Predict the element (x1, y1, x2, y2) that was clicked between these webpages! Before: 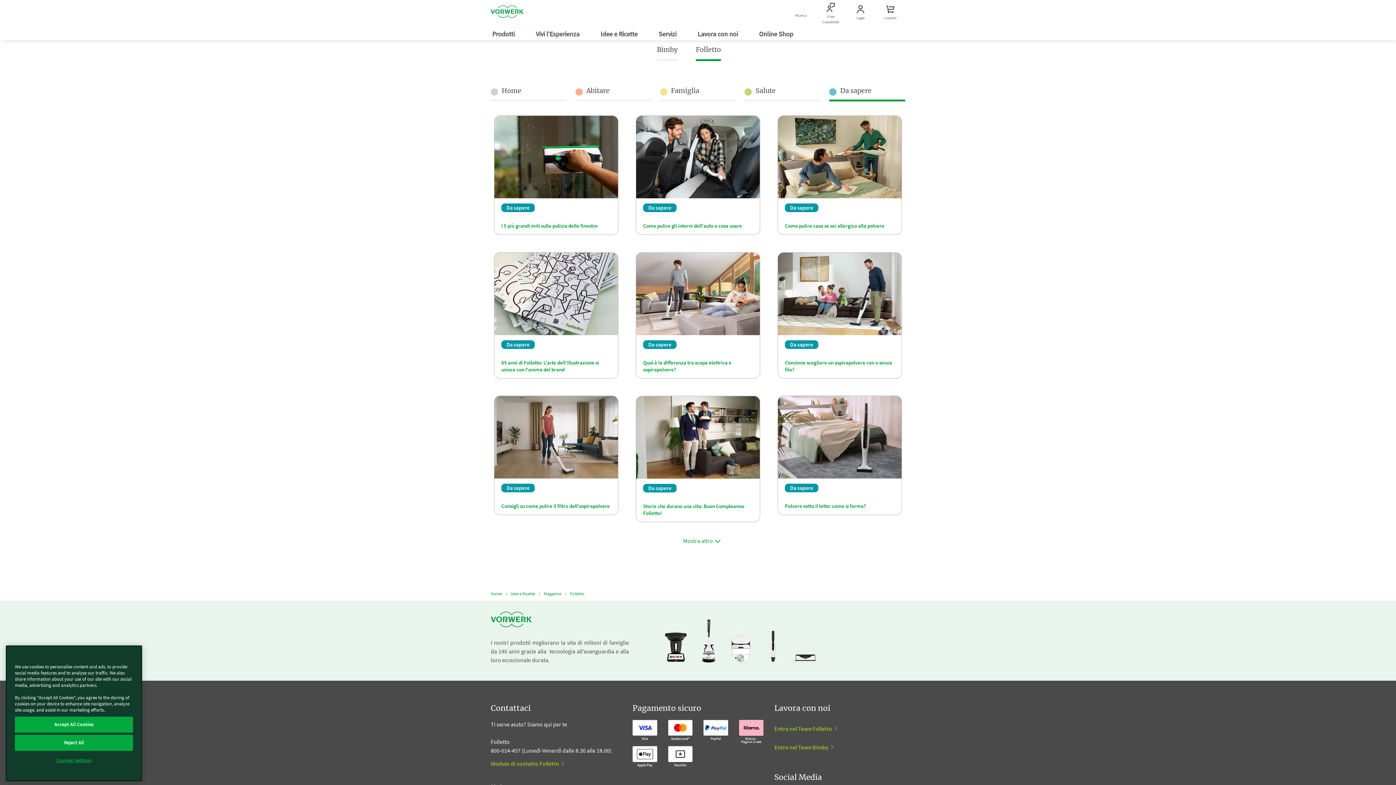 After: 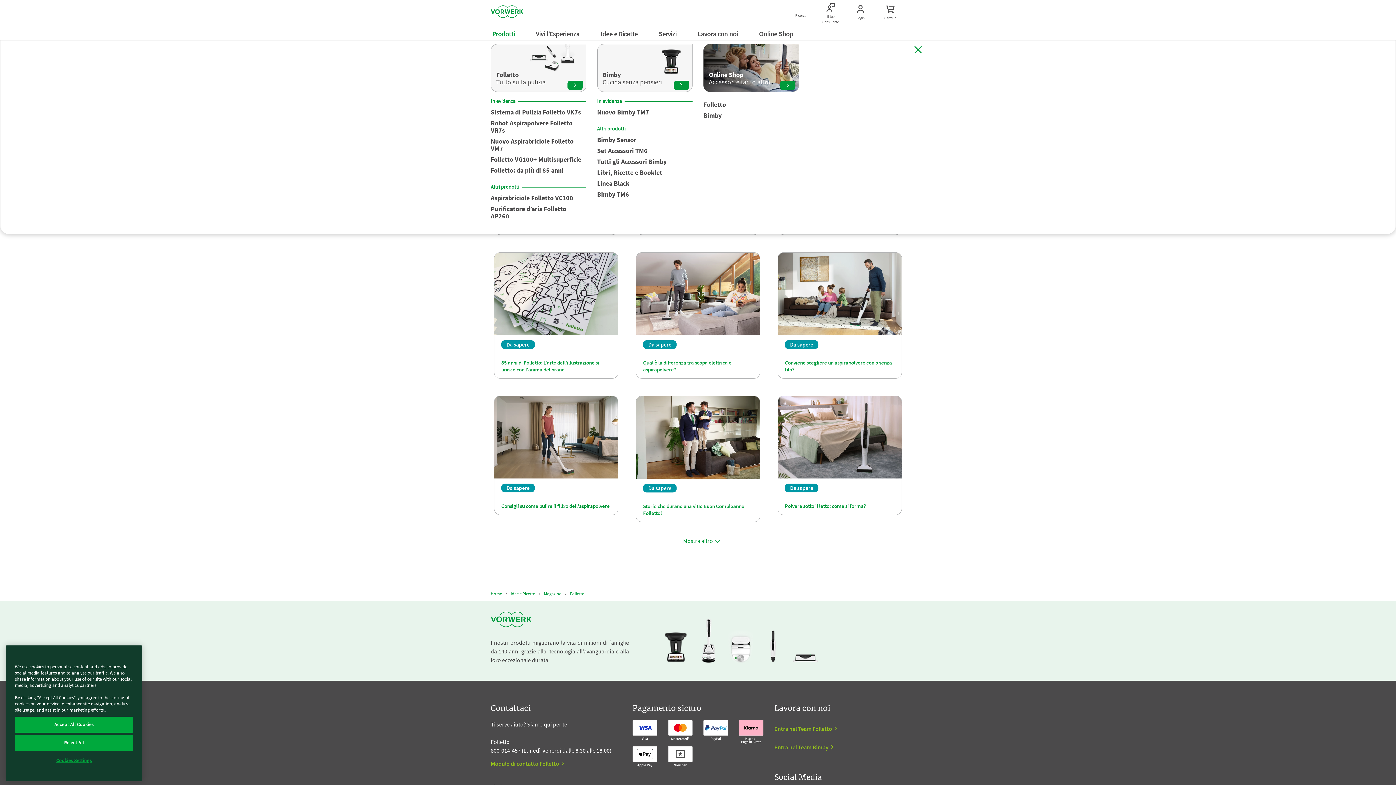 Action: label: Prodotti  bbox: (492, 29, 516, 38)